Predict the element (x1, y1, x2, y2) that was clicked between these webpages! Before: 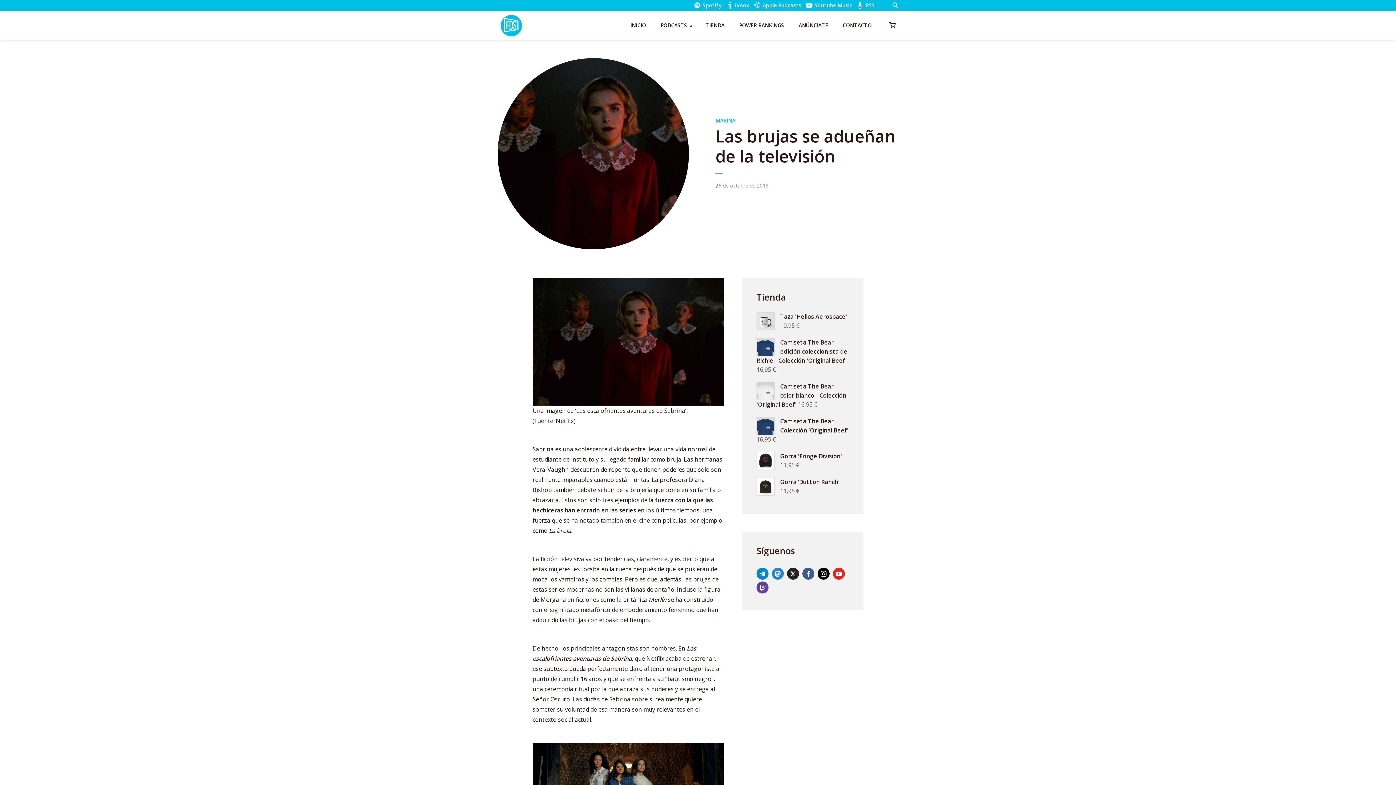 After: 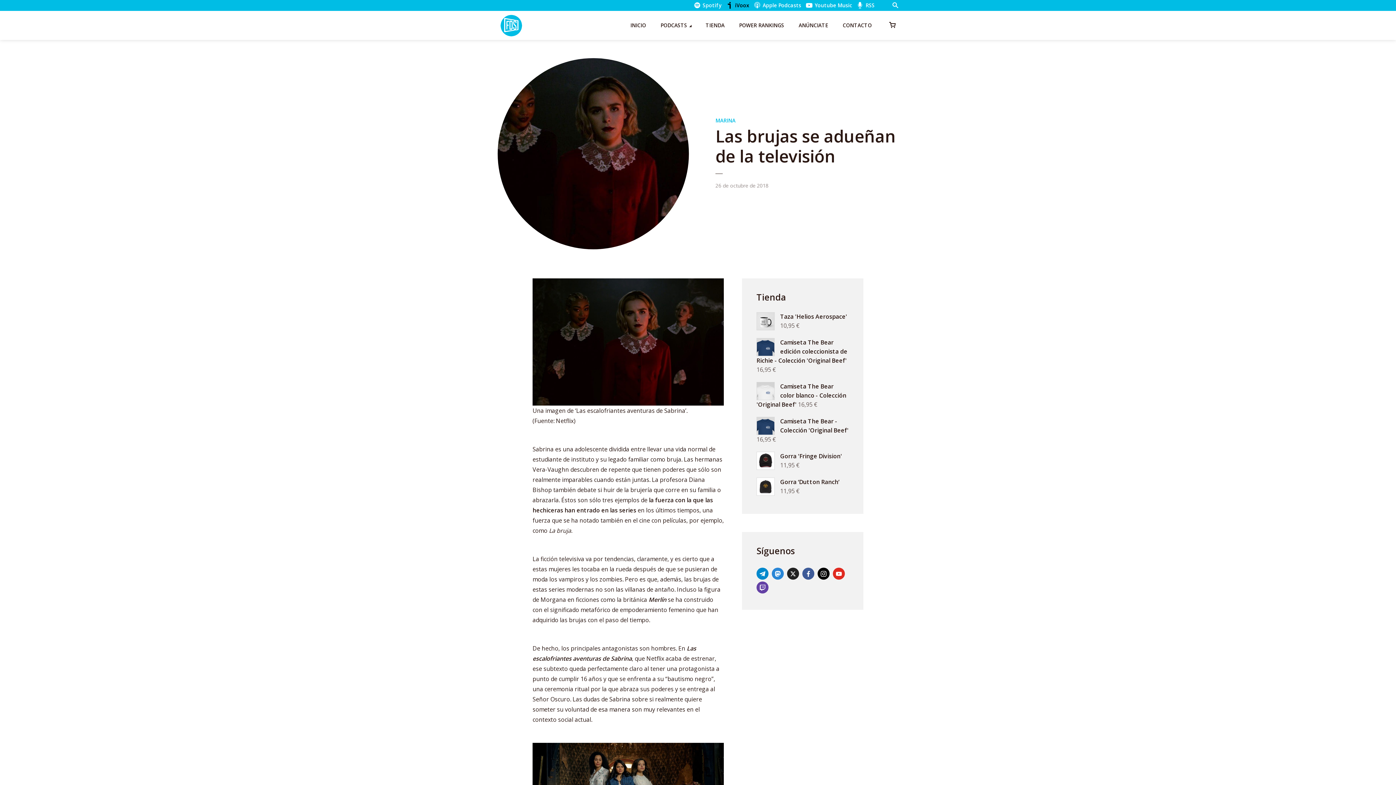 Action: bbox: (725, -3, 749, 14) label: iVoox